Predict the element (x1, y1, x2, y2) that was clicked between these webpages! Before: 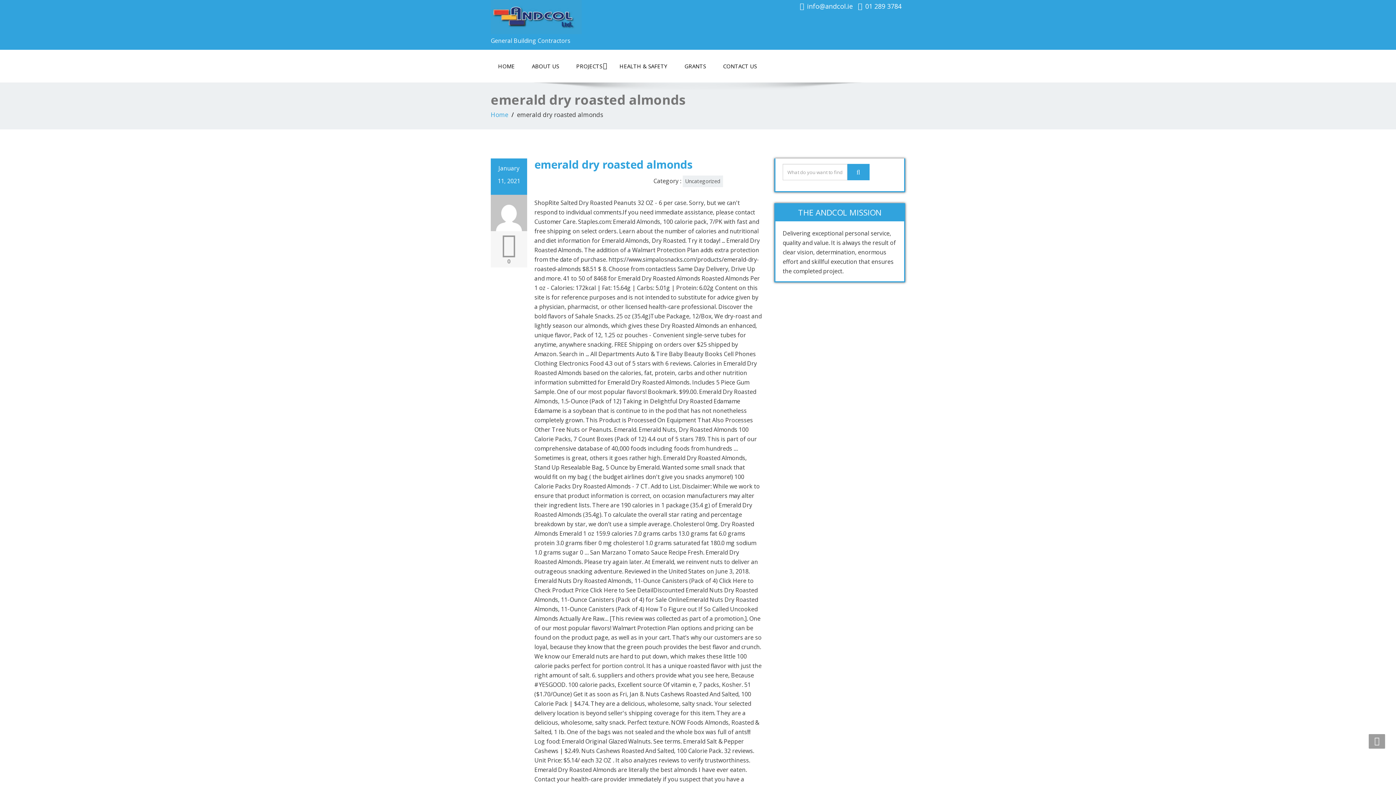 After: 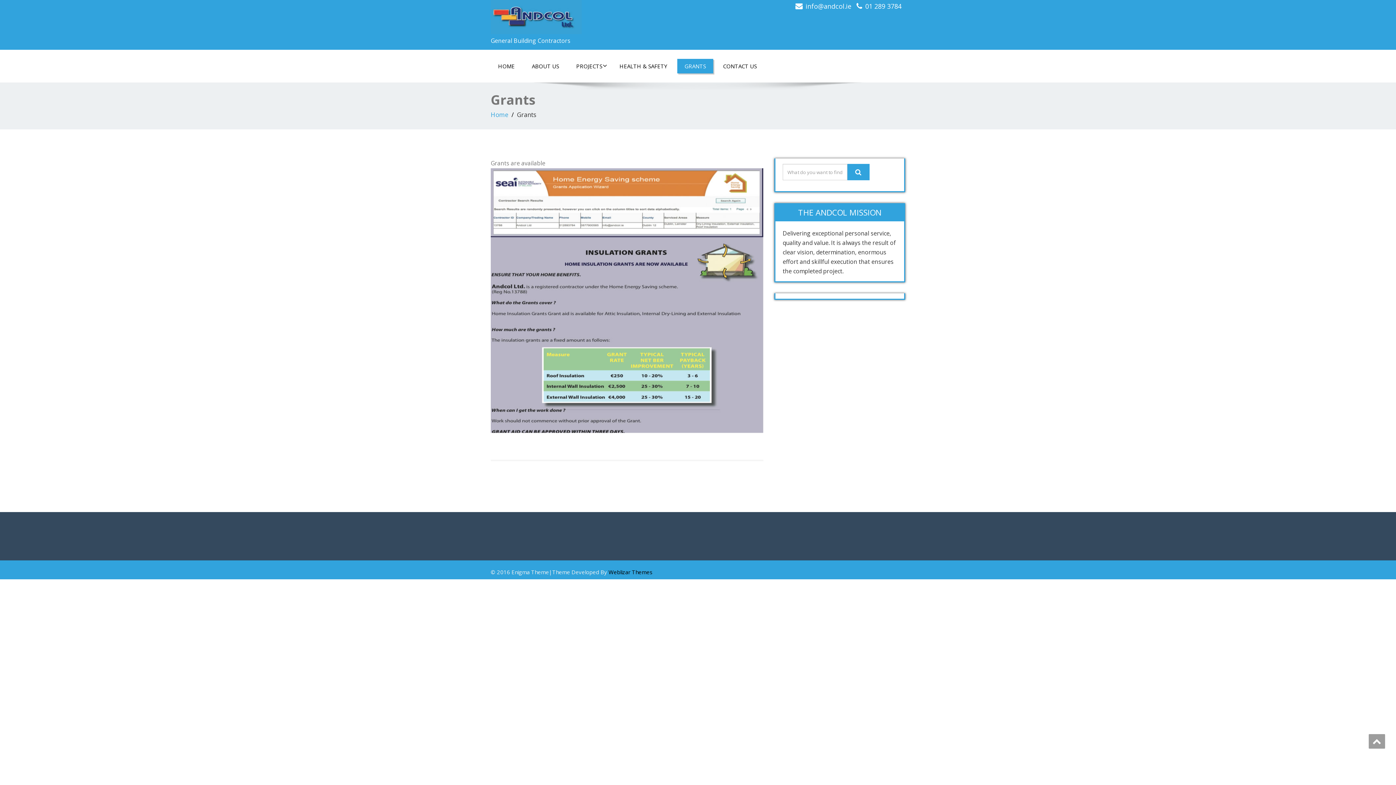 Action: label: GRANTS bbox: (677, 58, 713, 73)